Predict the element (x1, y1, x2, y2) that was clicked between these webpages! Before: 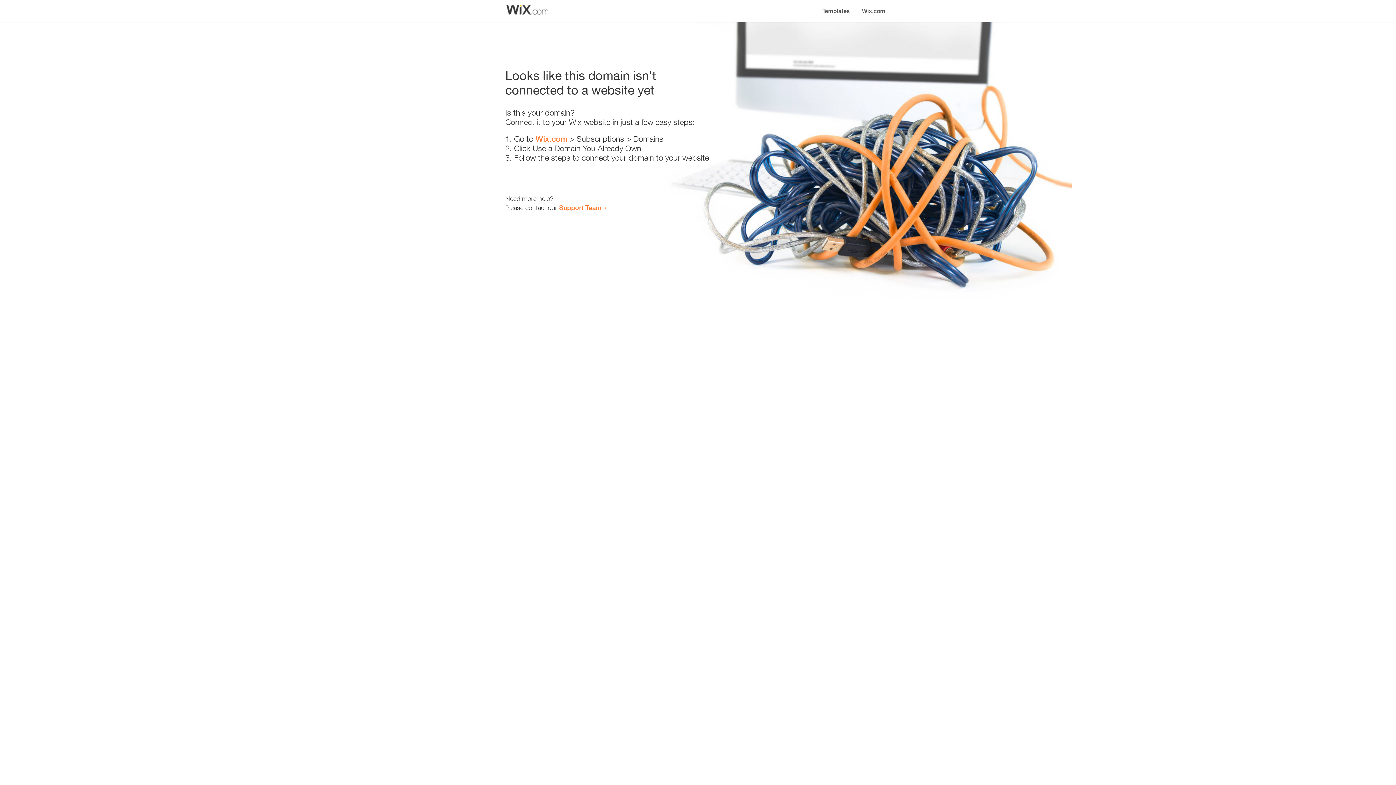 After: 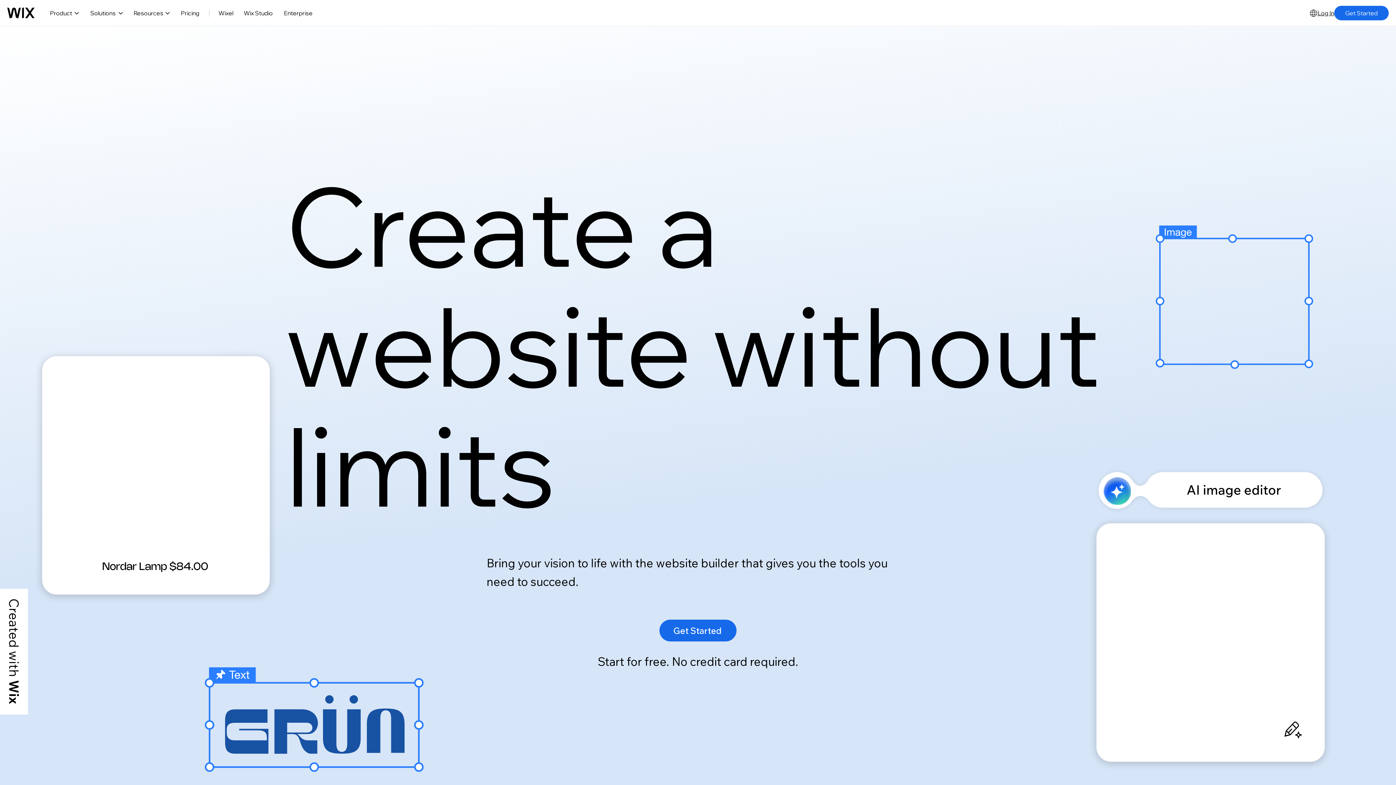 Action: bbox: (535, 134, 567, 143) label: Wix.com